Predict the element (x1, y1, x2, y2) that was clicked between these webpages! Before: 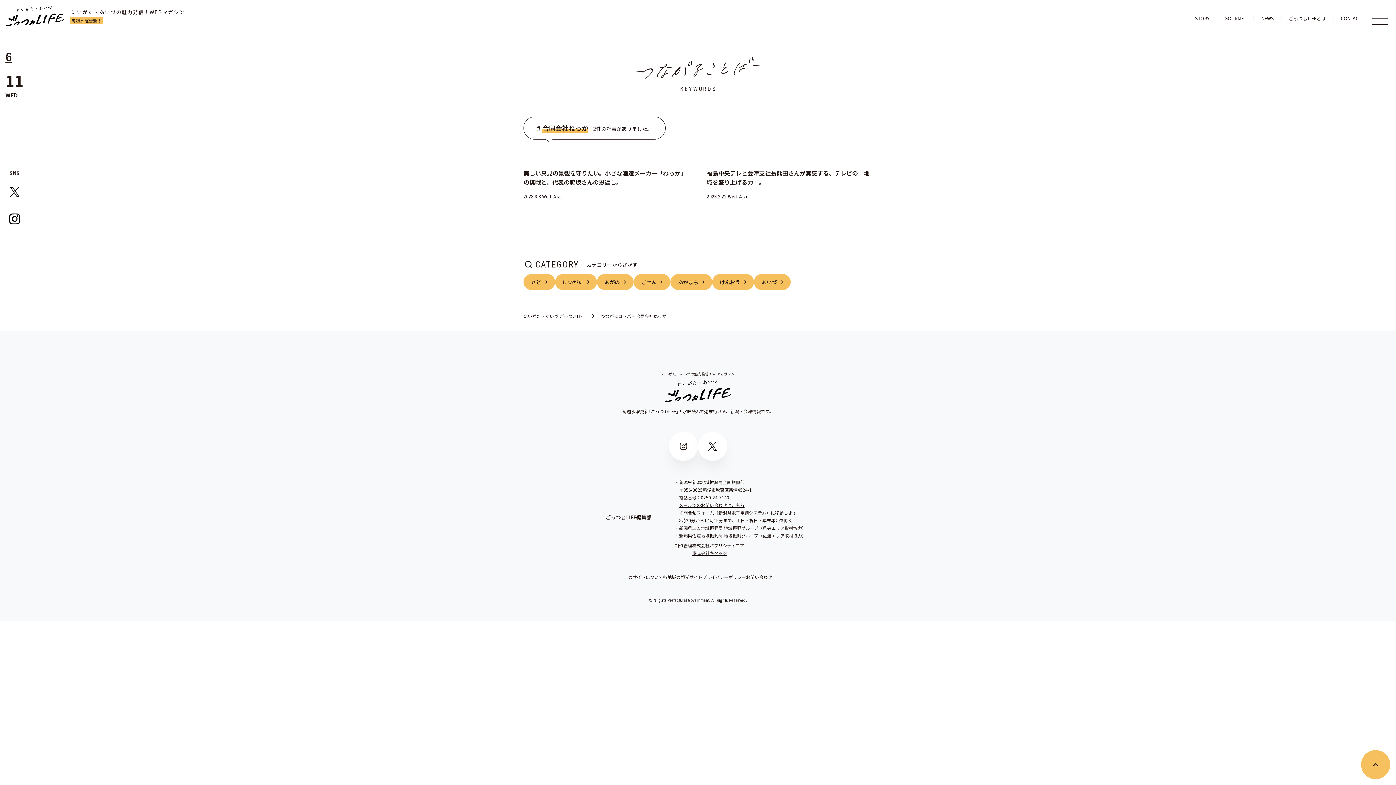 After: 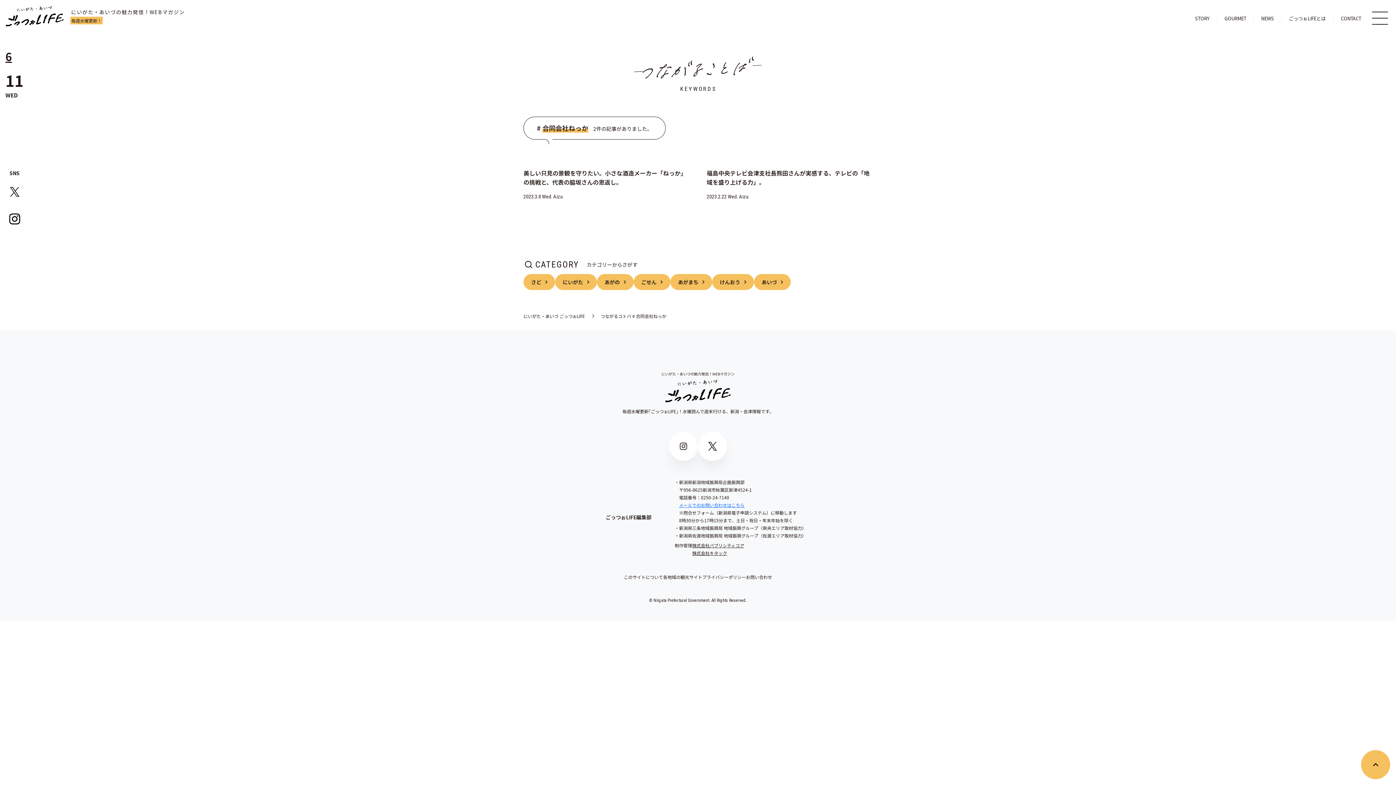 Action: label: メールでのお問い合わせはこちら bbox: (679, 502, 744, 508)